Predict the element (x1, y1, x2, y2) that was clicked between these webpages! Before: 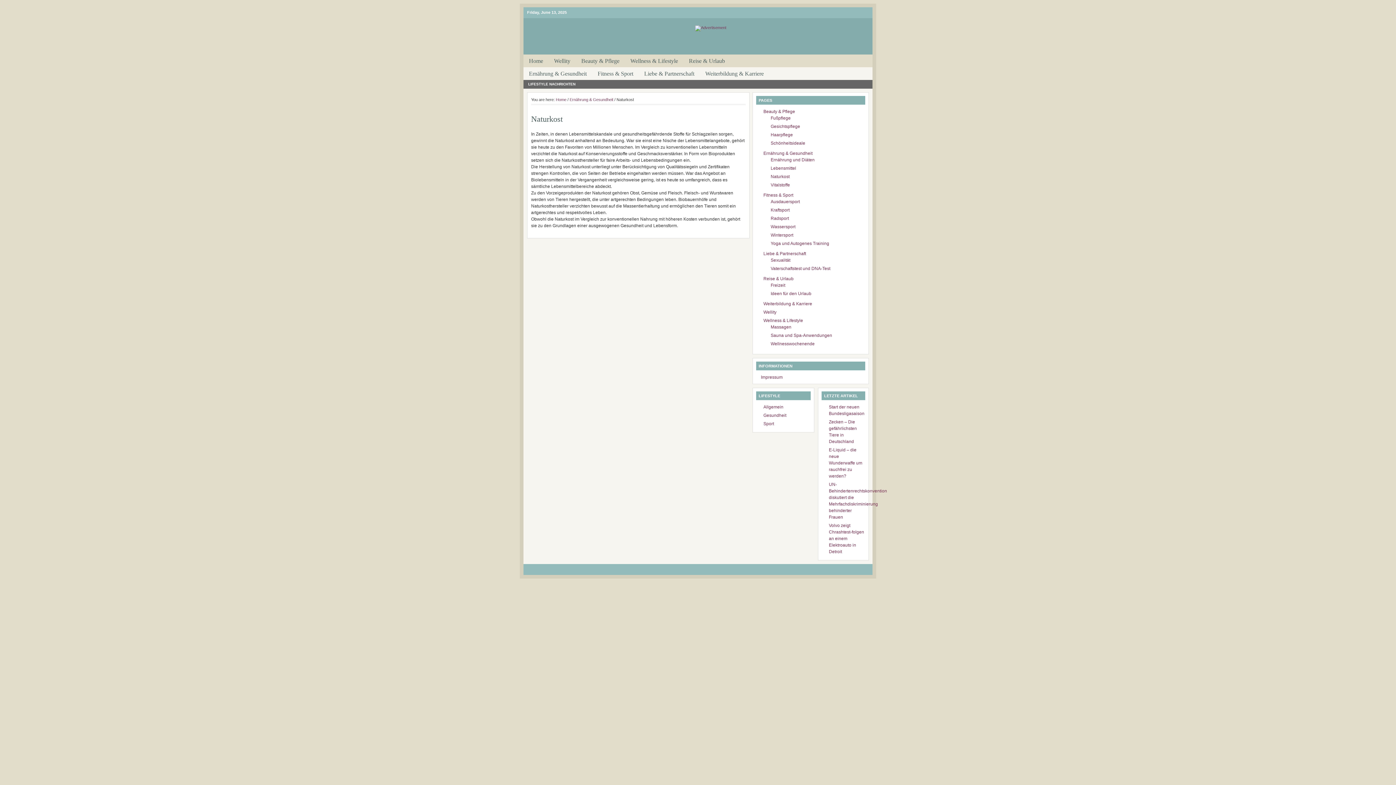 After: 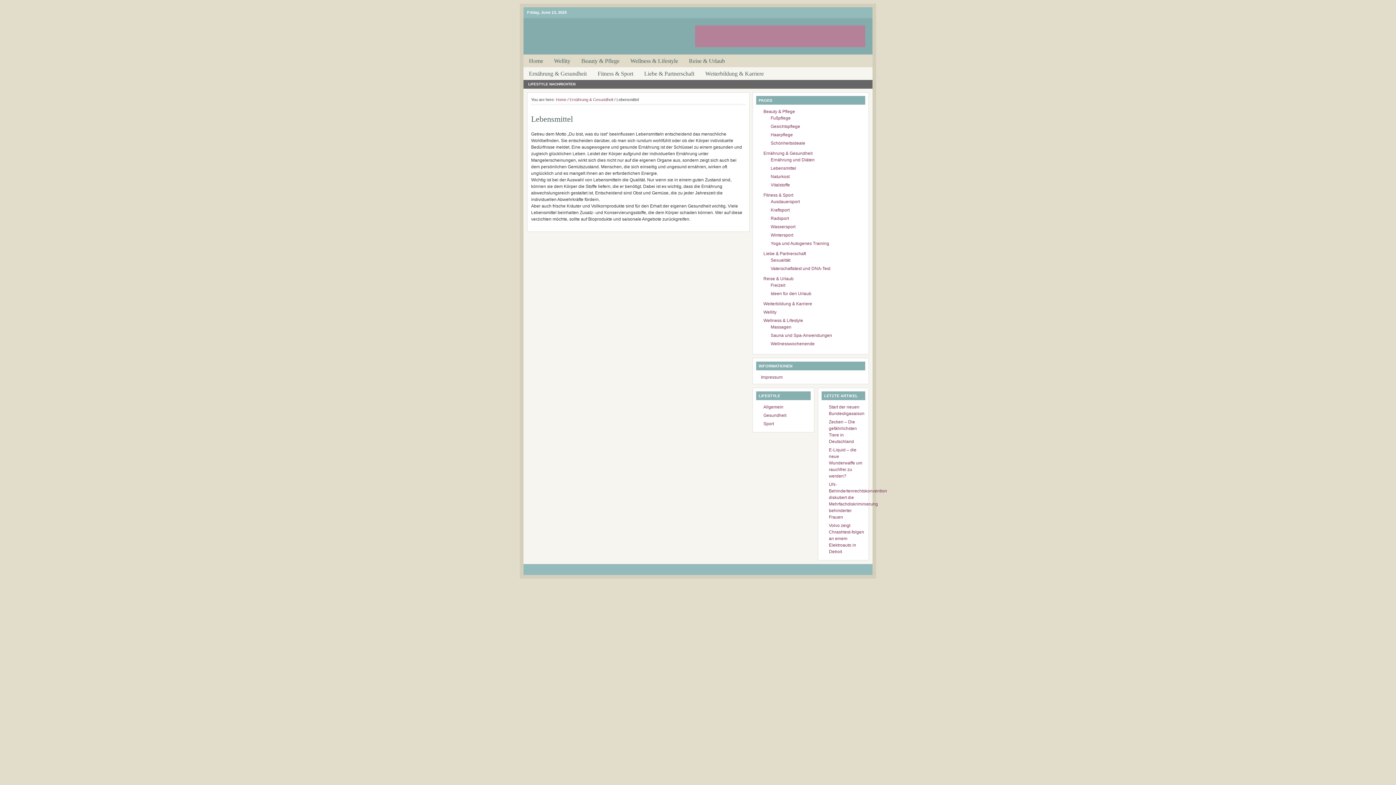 Action: label: Lebensmittel bbox: (770, 165, 796, 170)